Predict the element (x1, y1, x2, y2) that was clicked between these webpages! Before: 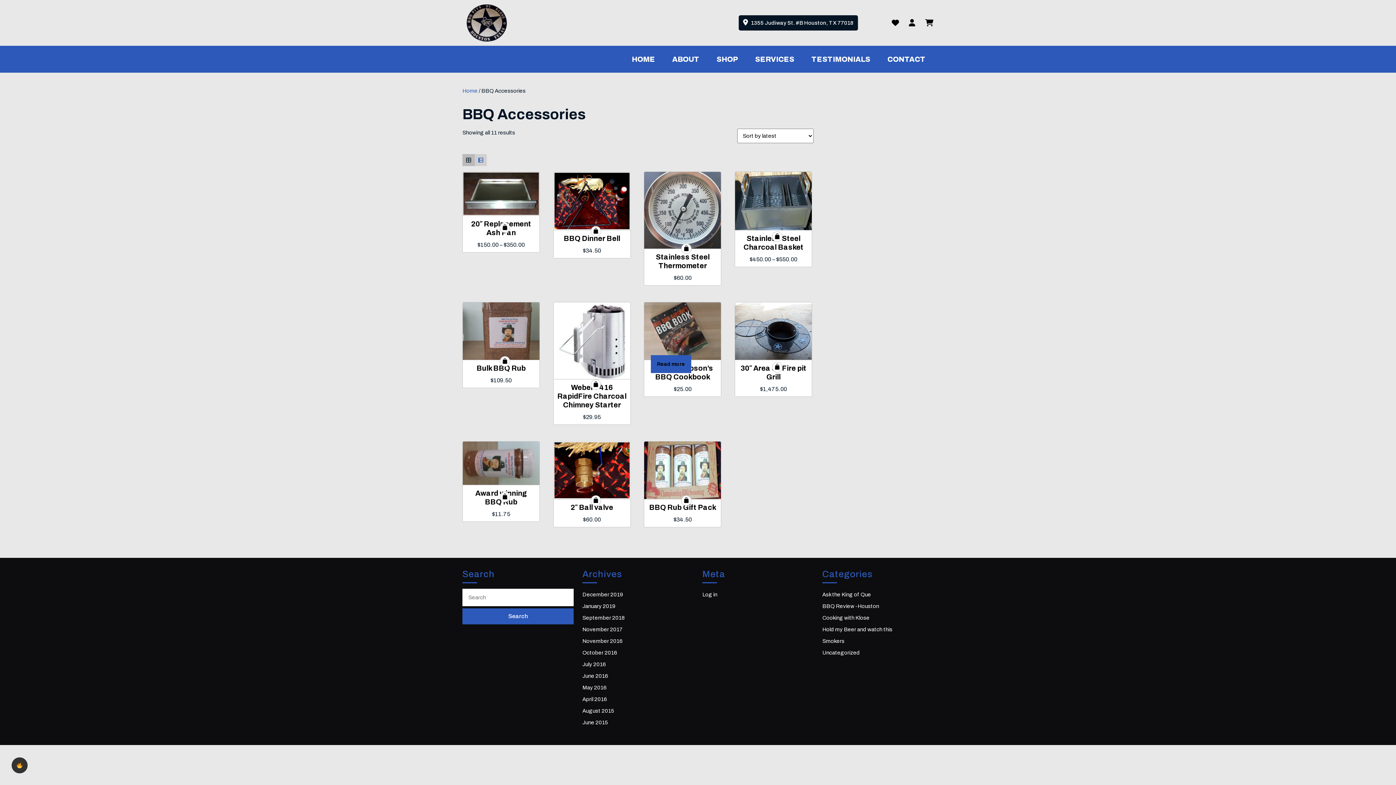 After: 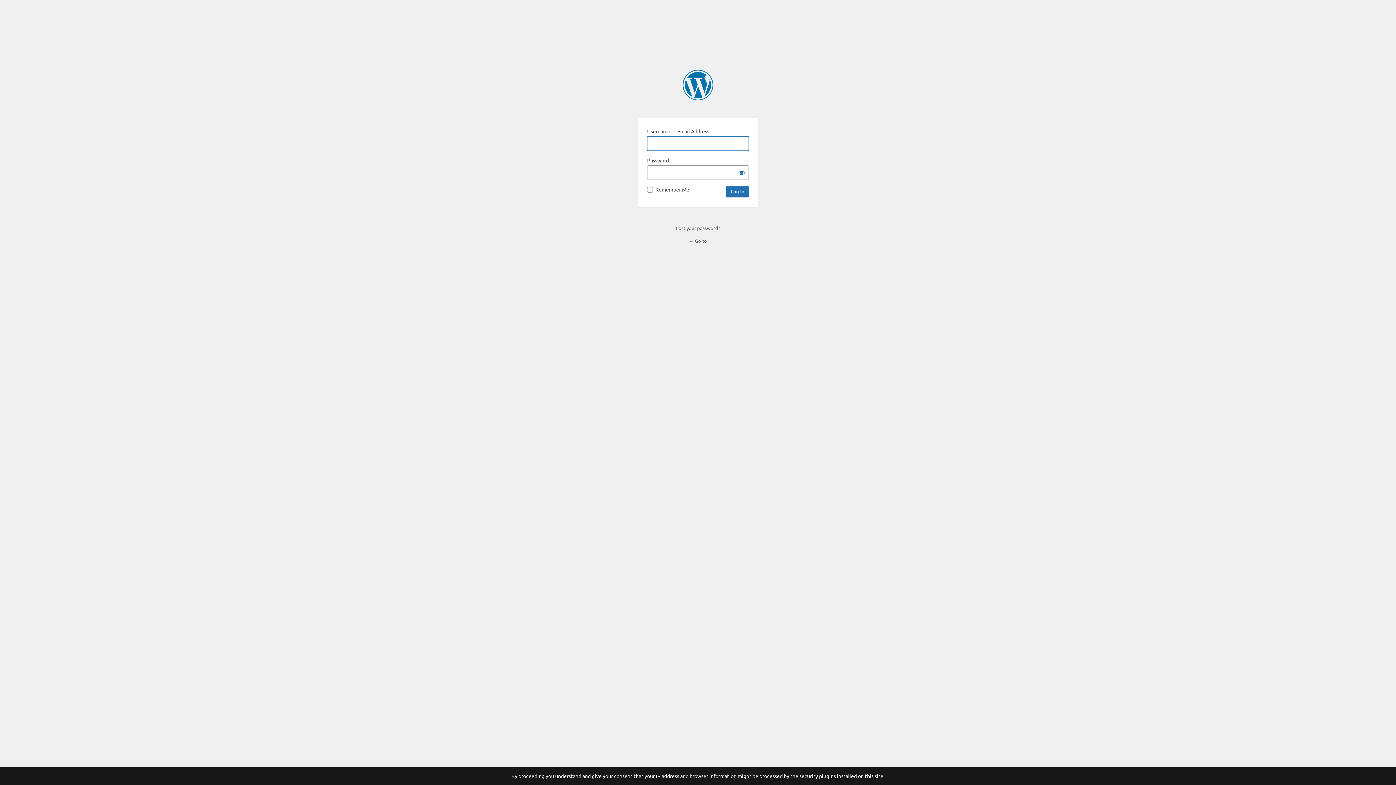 Action: label: Log in bbox: (702, 592, 717, 597)